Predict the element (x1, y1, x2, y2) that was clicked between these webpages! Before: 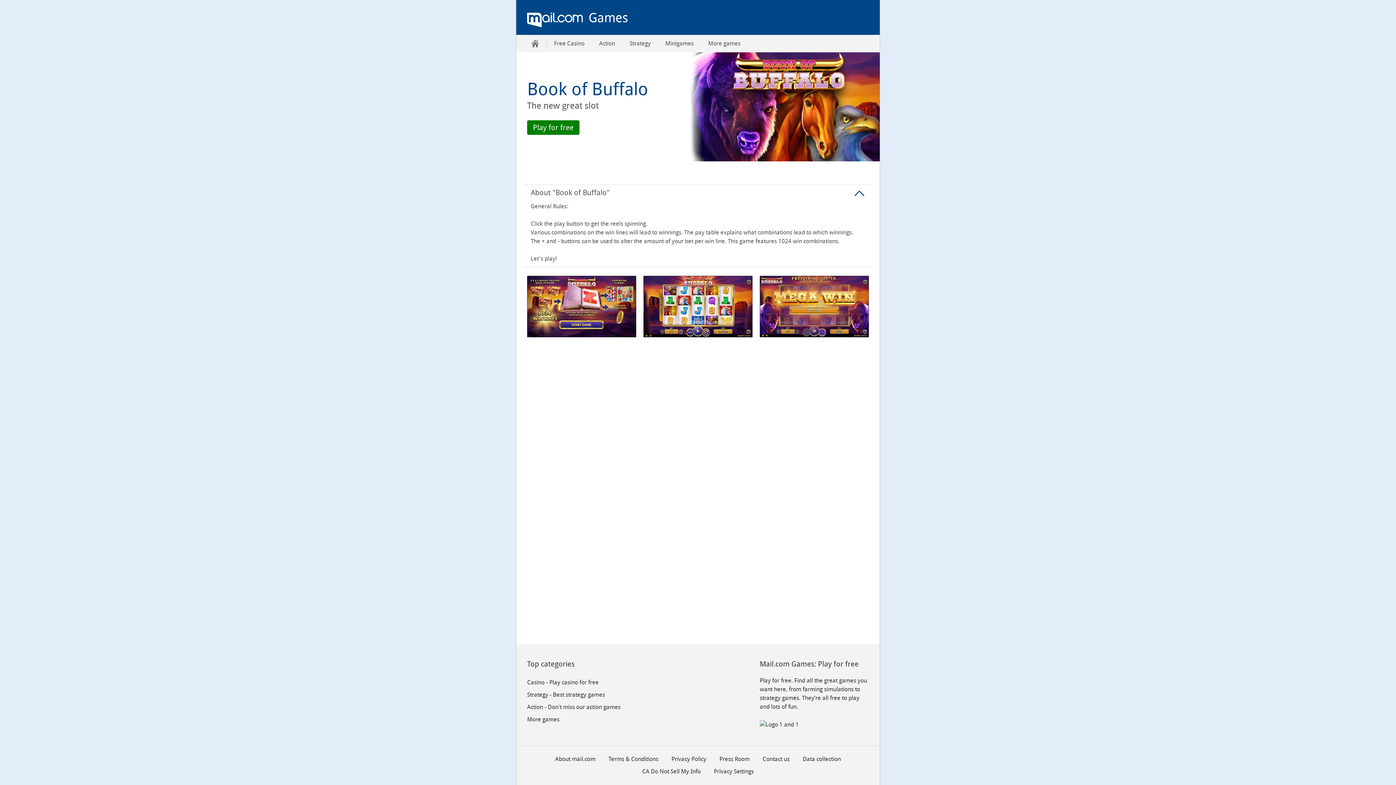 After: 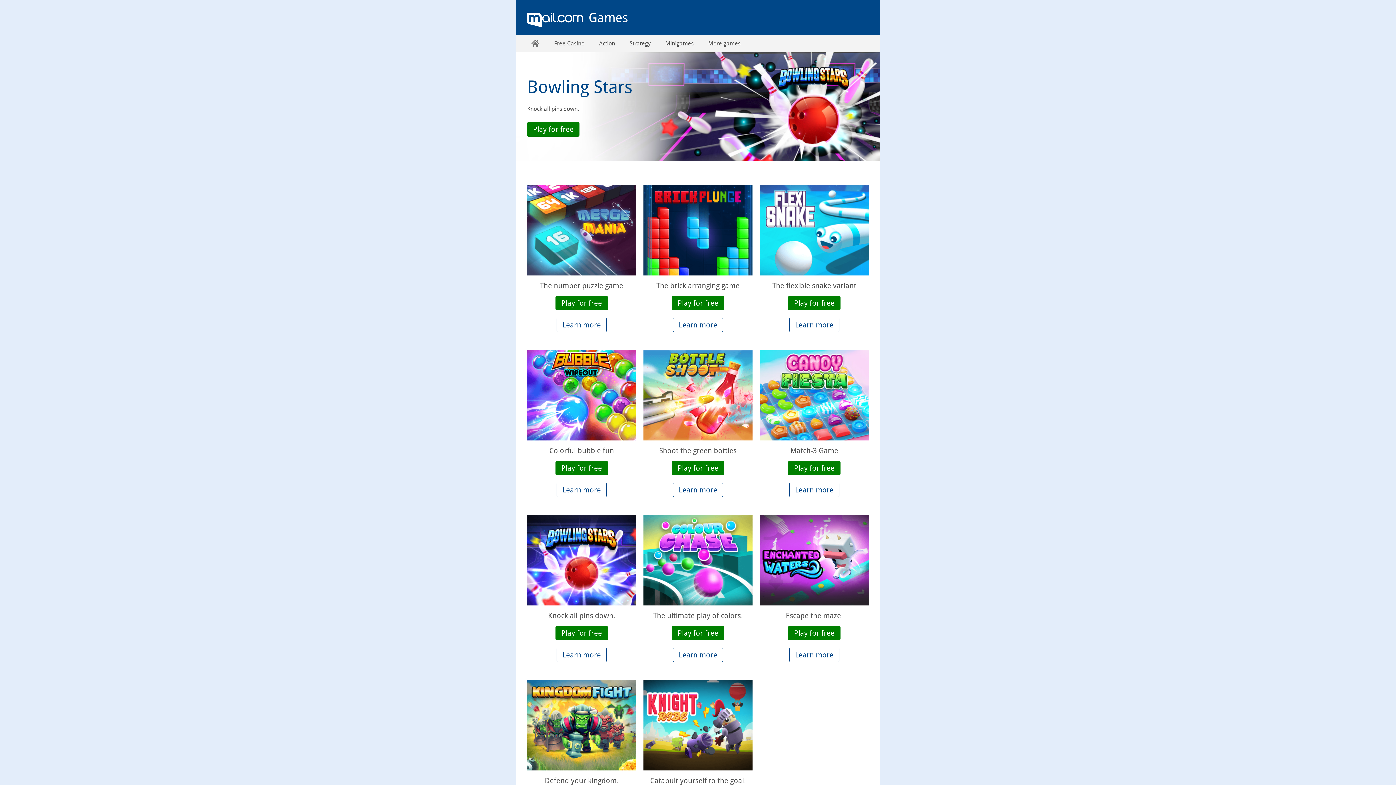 Action: bbox: (658, 34, 701, 52) label: Minigames